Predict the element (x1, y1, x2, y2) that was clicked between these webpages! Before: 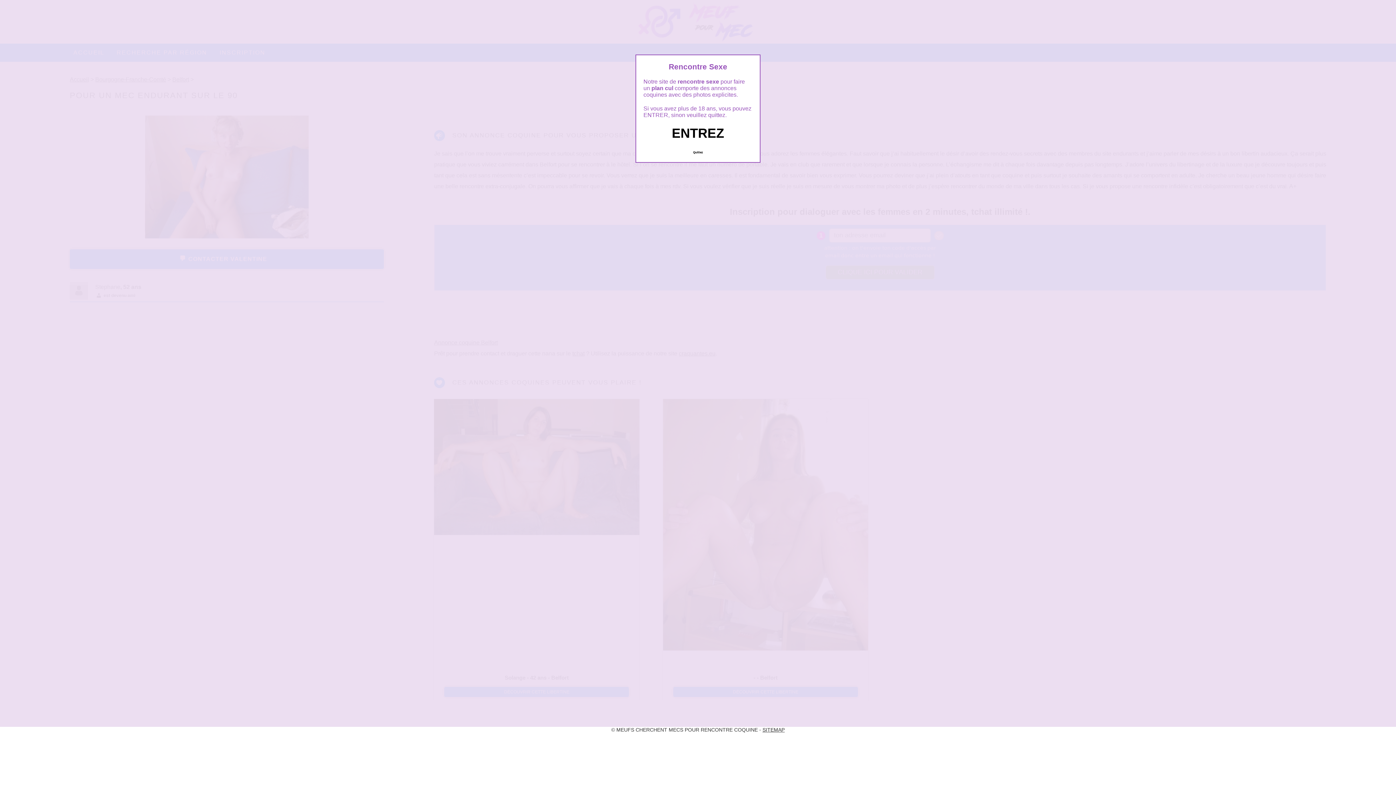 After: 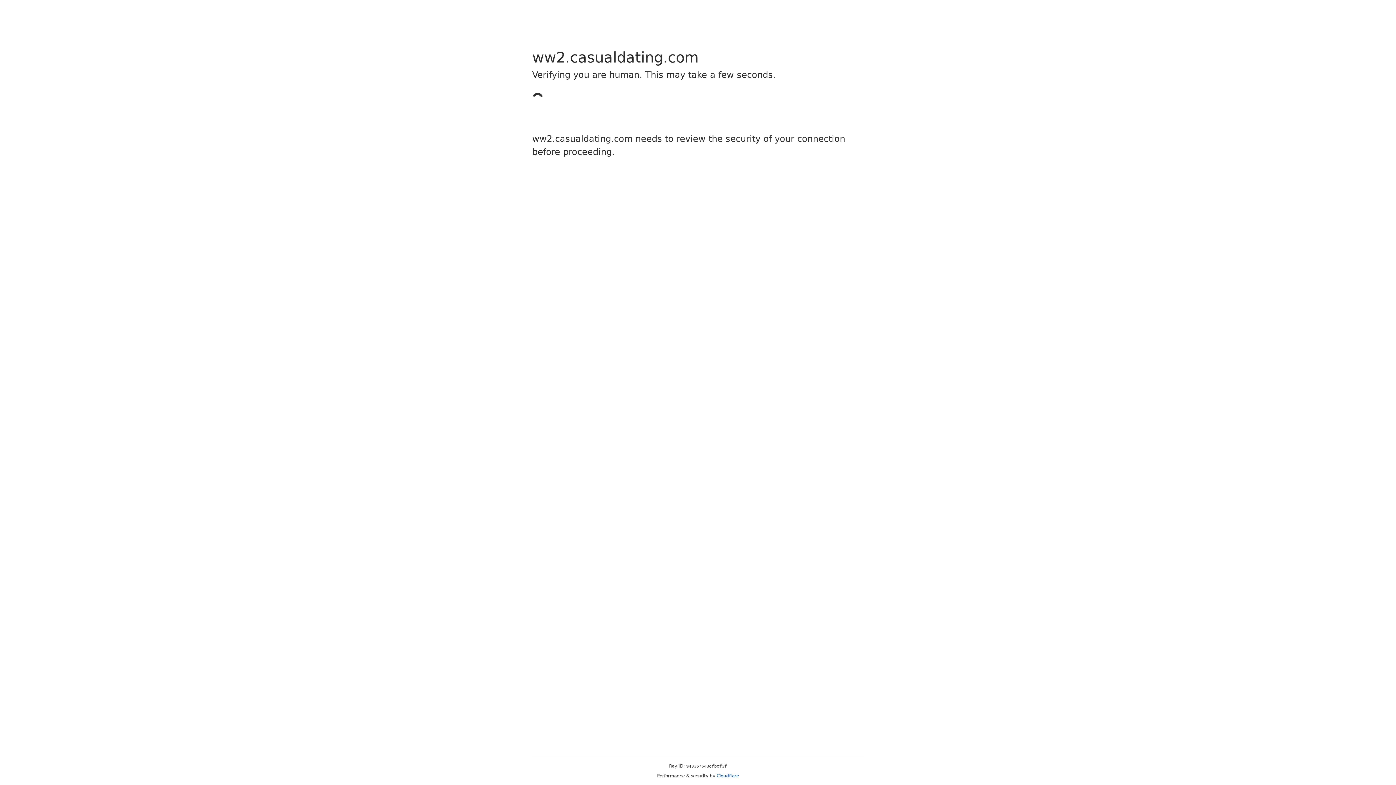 Action: bbox: (689, 147, 706, 157) label: Quittez